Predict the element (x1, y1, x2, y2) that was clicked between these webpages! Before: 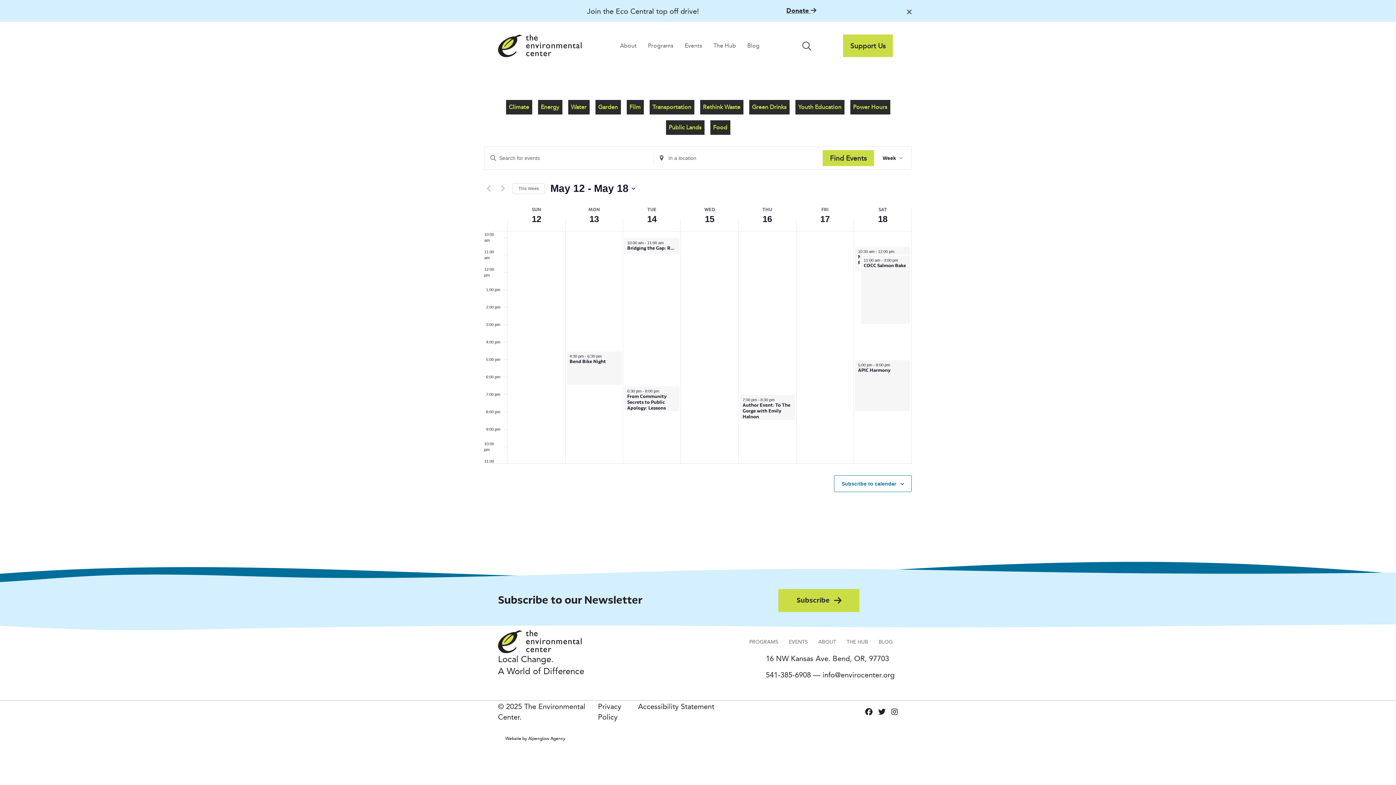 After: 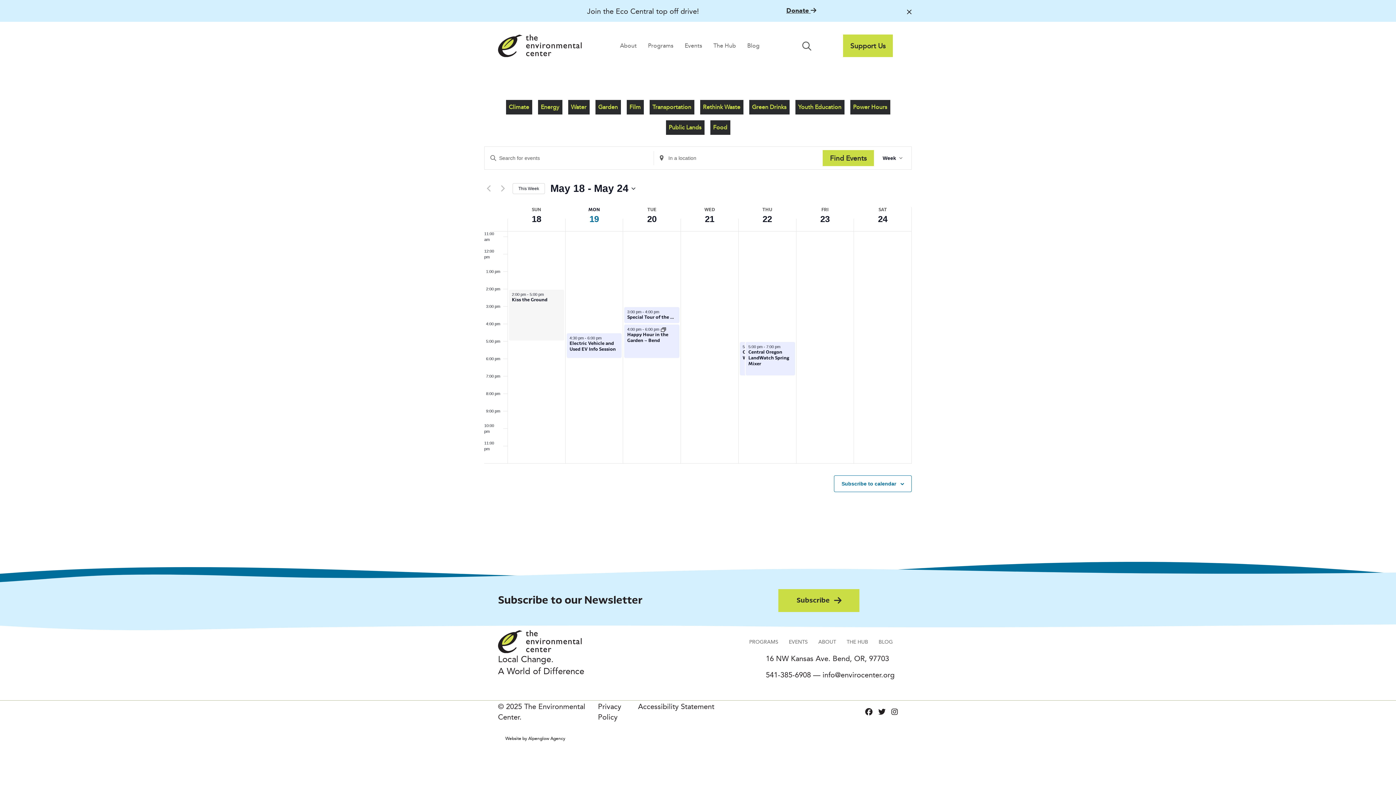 Action: bbox: (512, 183, 545, 194) label: Click to select the current week